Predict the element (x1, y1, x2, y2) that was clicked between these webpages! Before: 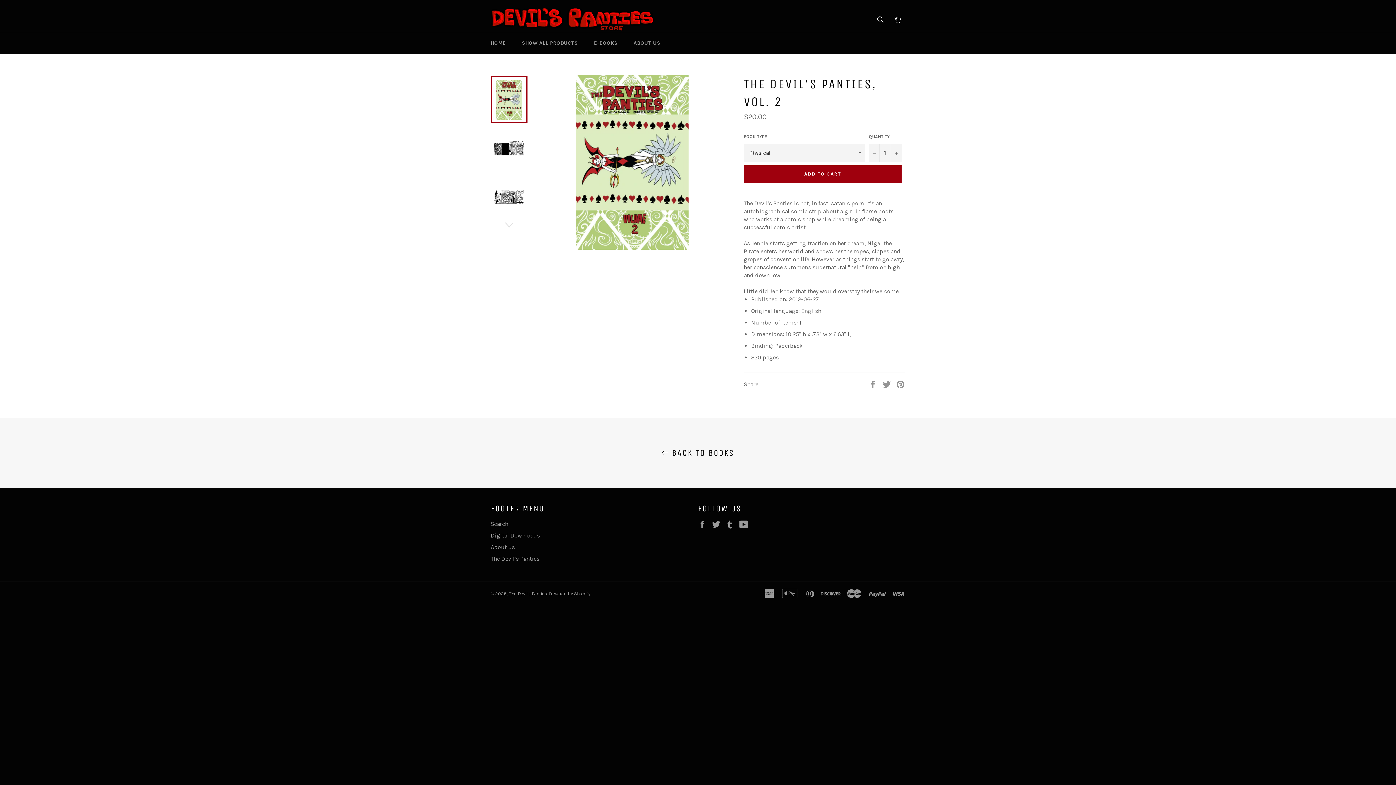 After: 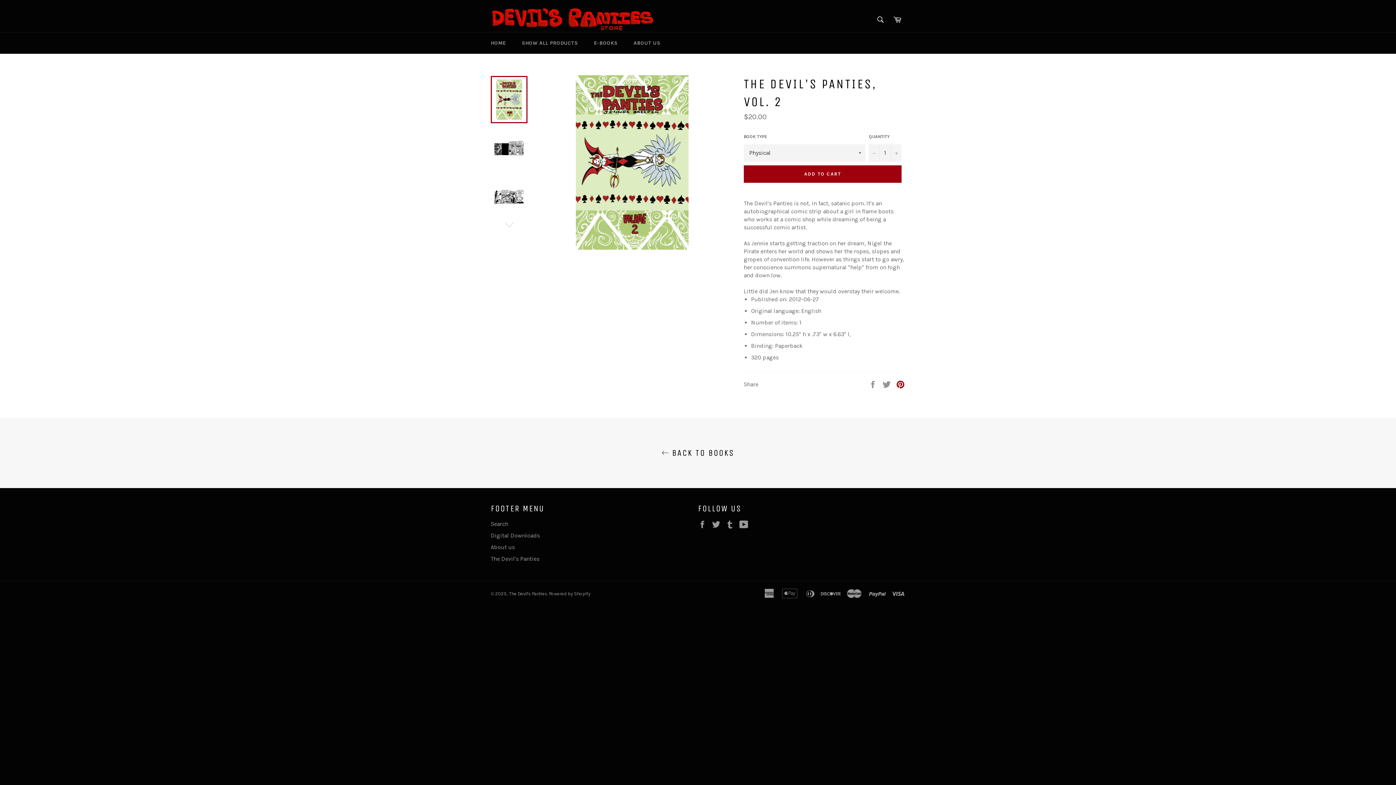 Action: label: Pin on Pinterest bbox: (896, 380, 905, 387)